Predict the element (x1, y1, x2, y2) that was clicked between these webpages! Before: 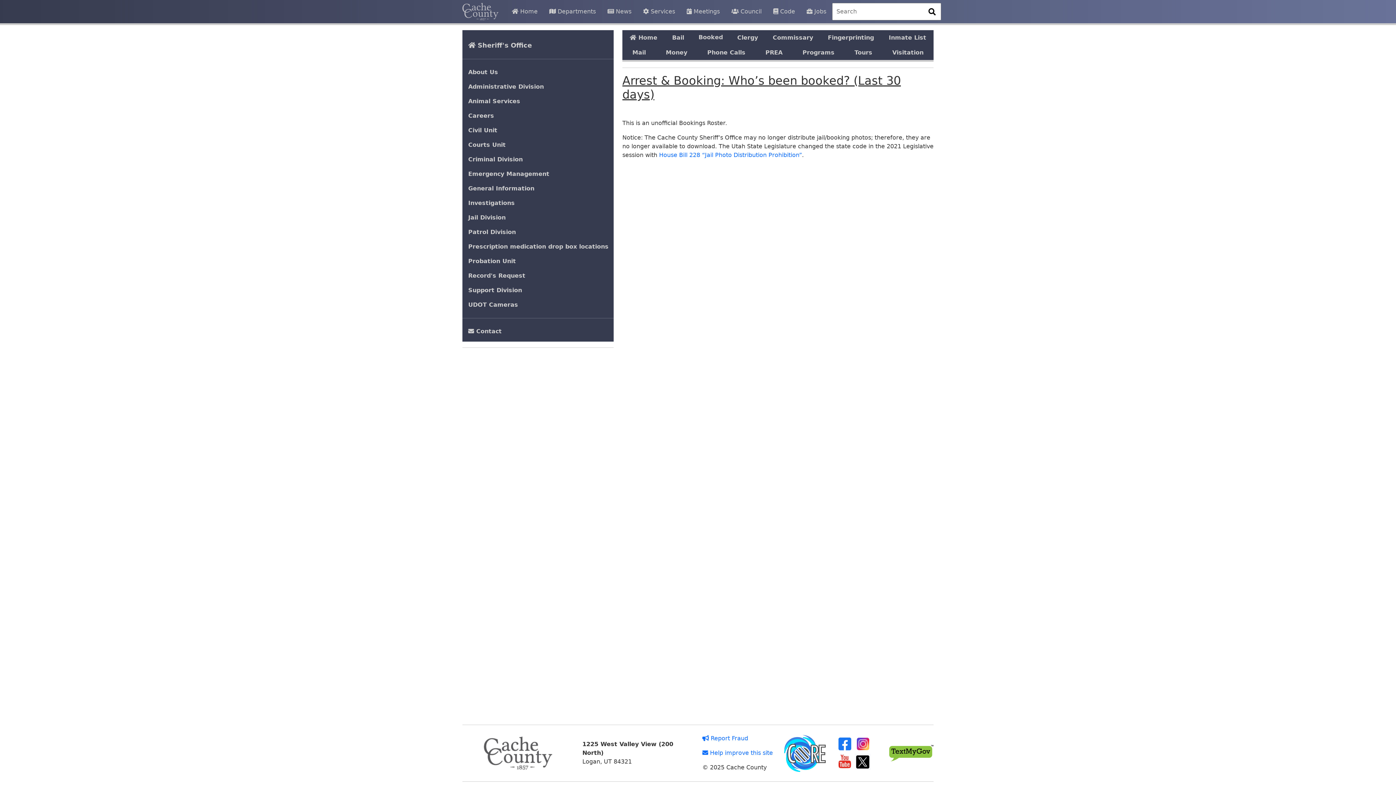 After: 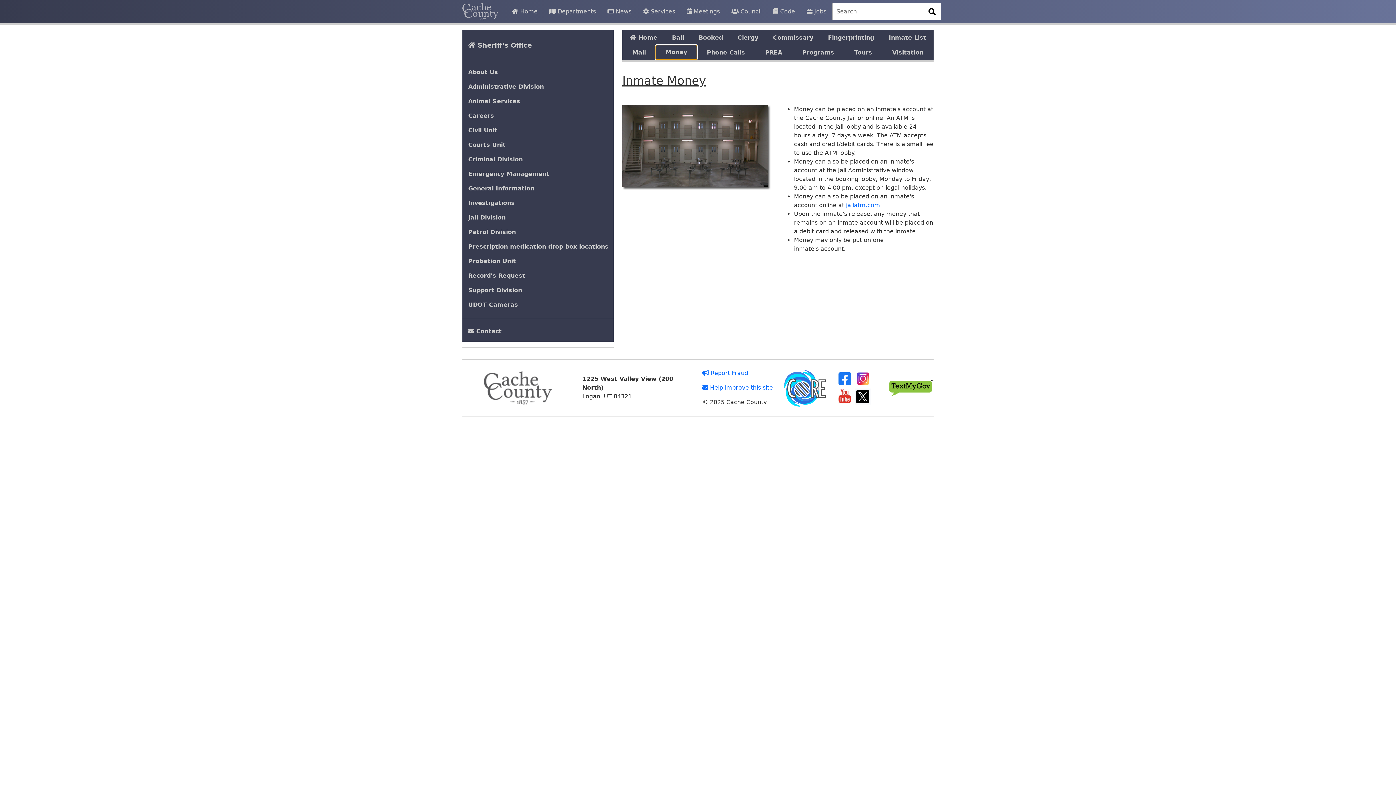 Action: bbox: (656, 45, 697, 60) label: Money